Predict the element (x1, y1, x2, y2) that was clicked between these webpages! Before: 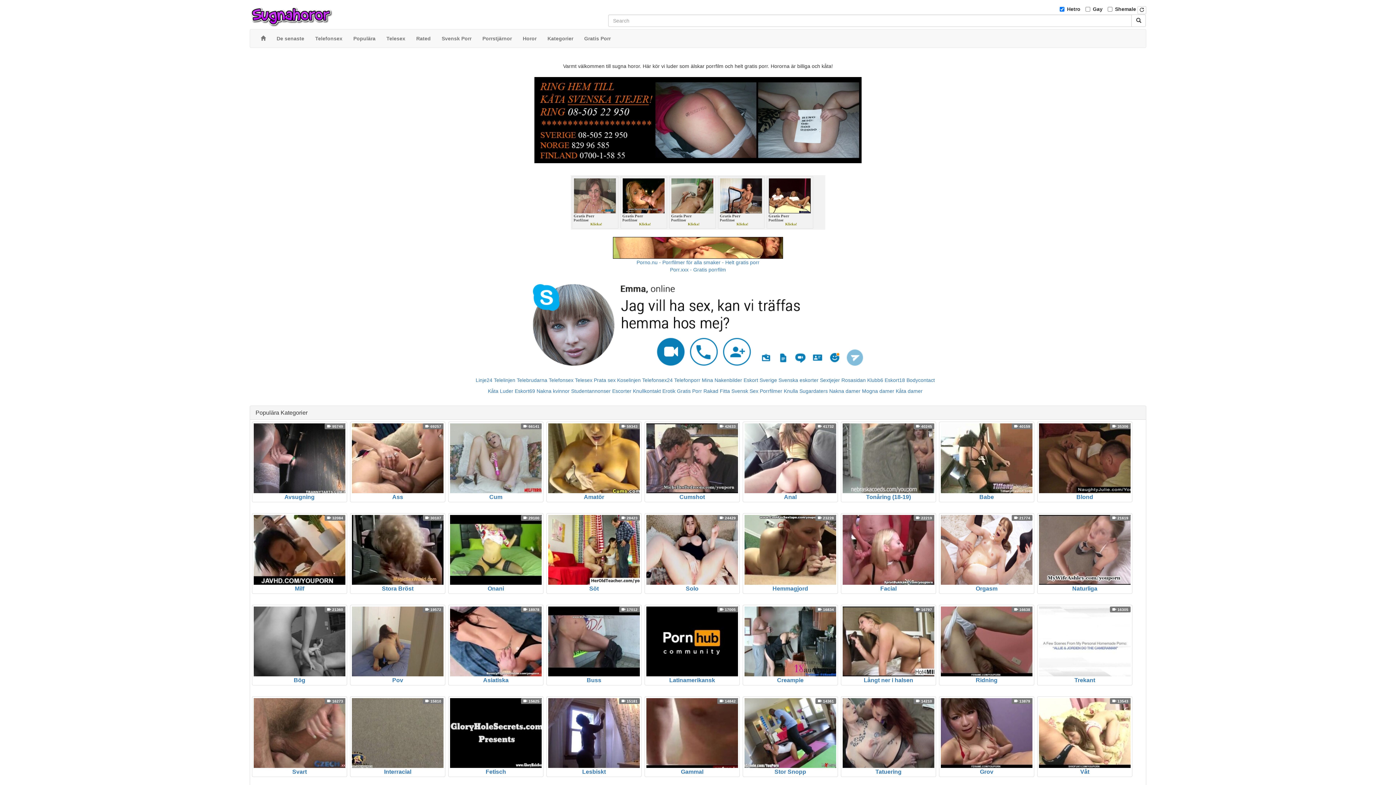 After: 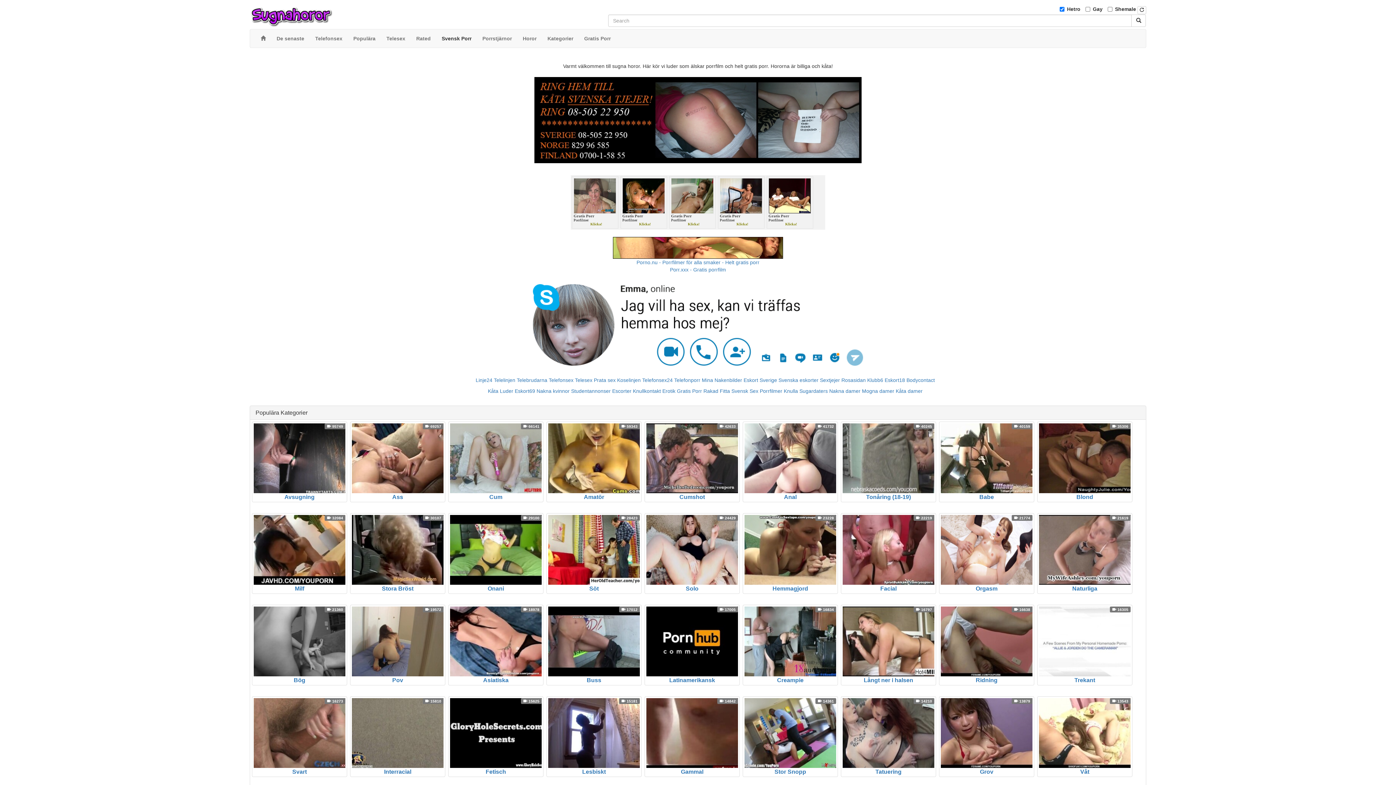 Action: label: Svensk Porr bbox: (436, 29, 477, 47)